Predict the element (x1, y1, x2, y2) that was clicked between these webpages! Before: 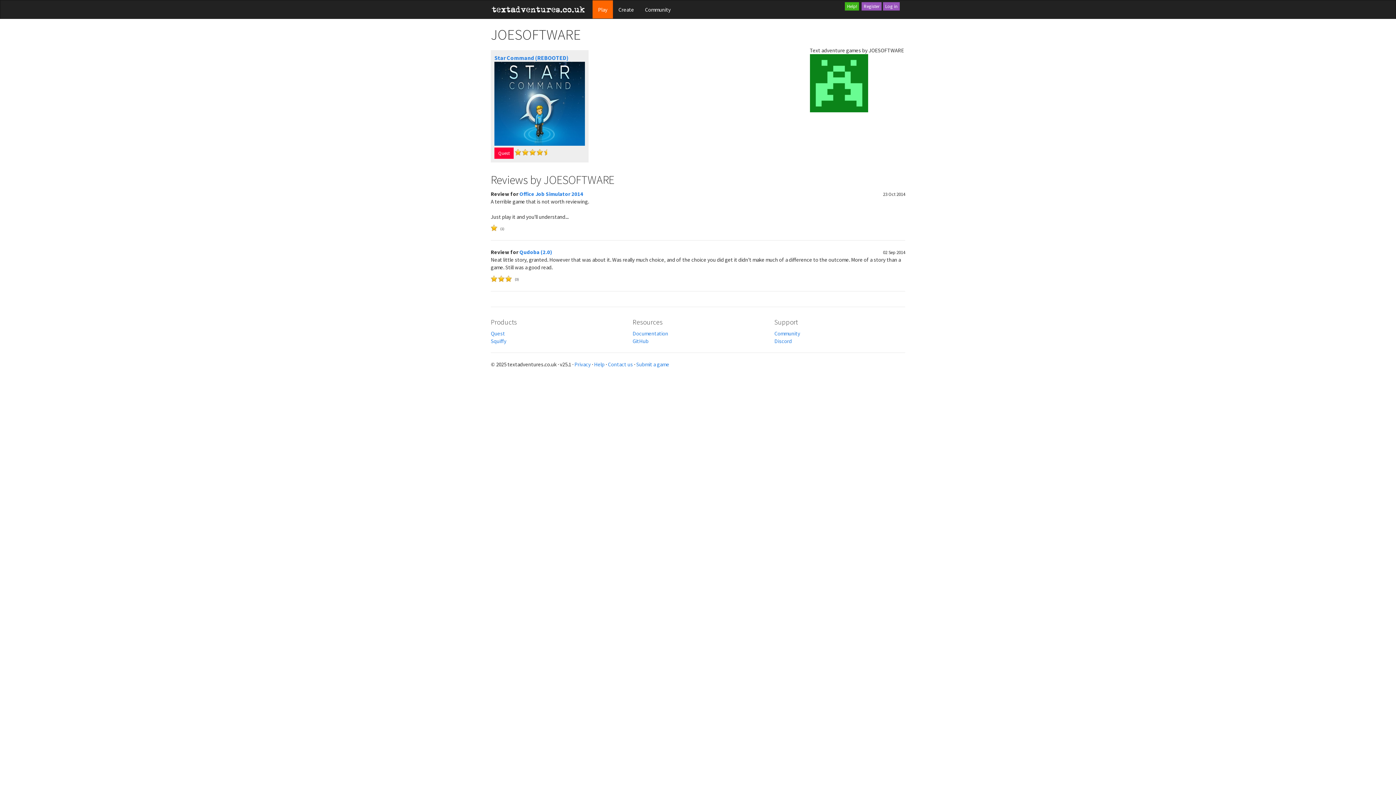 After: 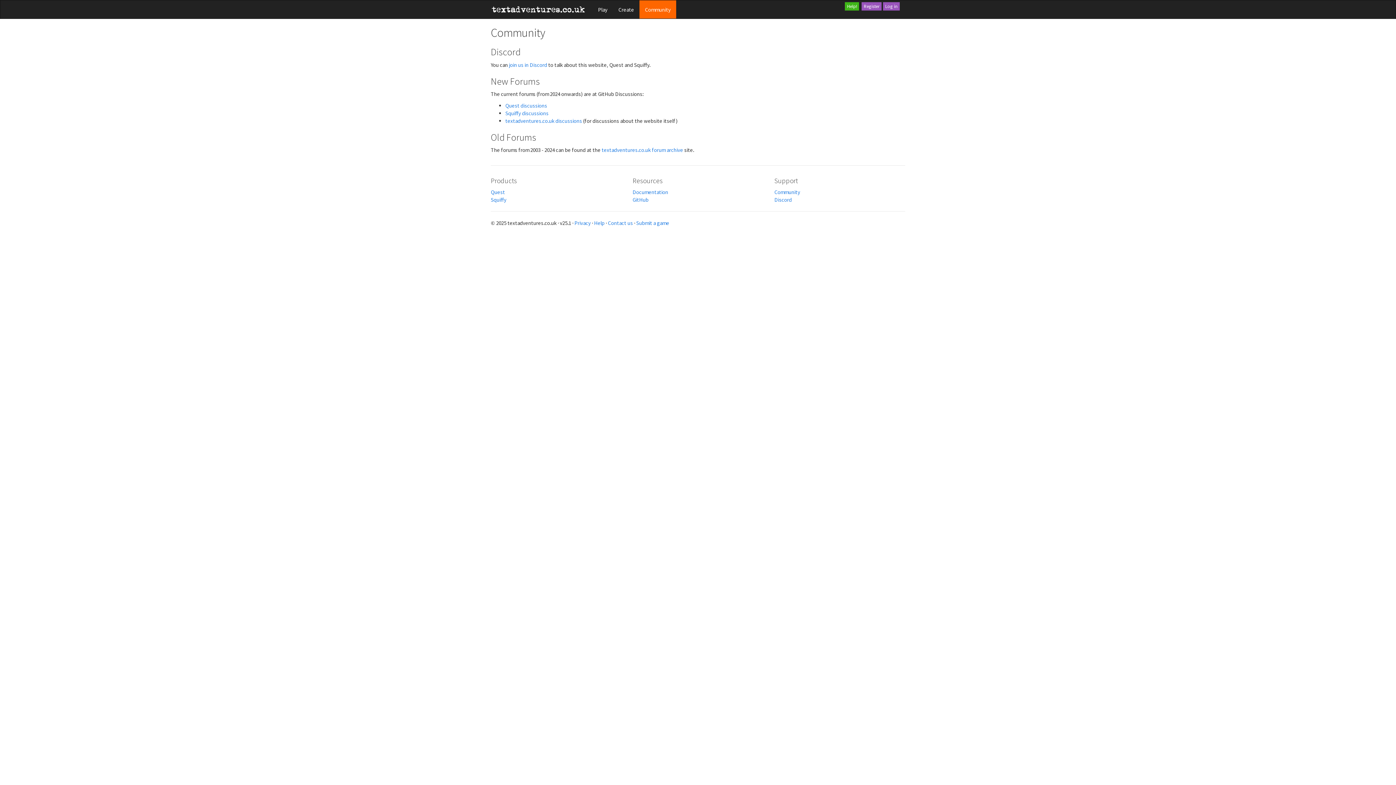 Action: label: Community bbox: (774, 330, 800, 336)